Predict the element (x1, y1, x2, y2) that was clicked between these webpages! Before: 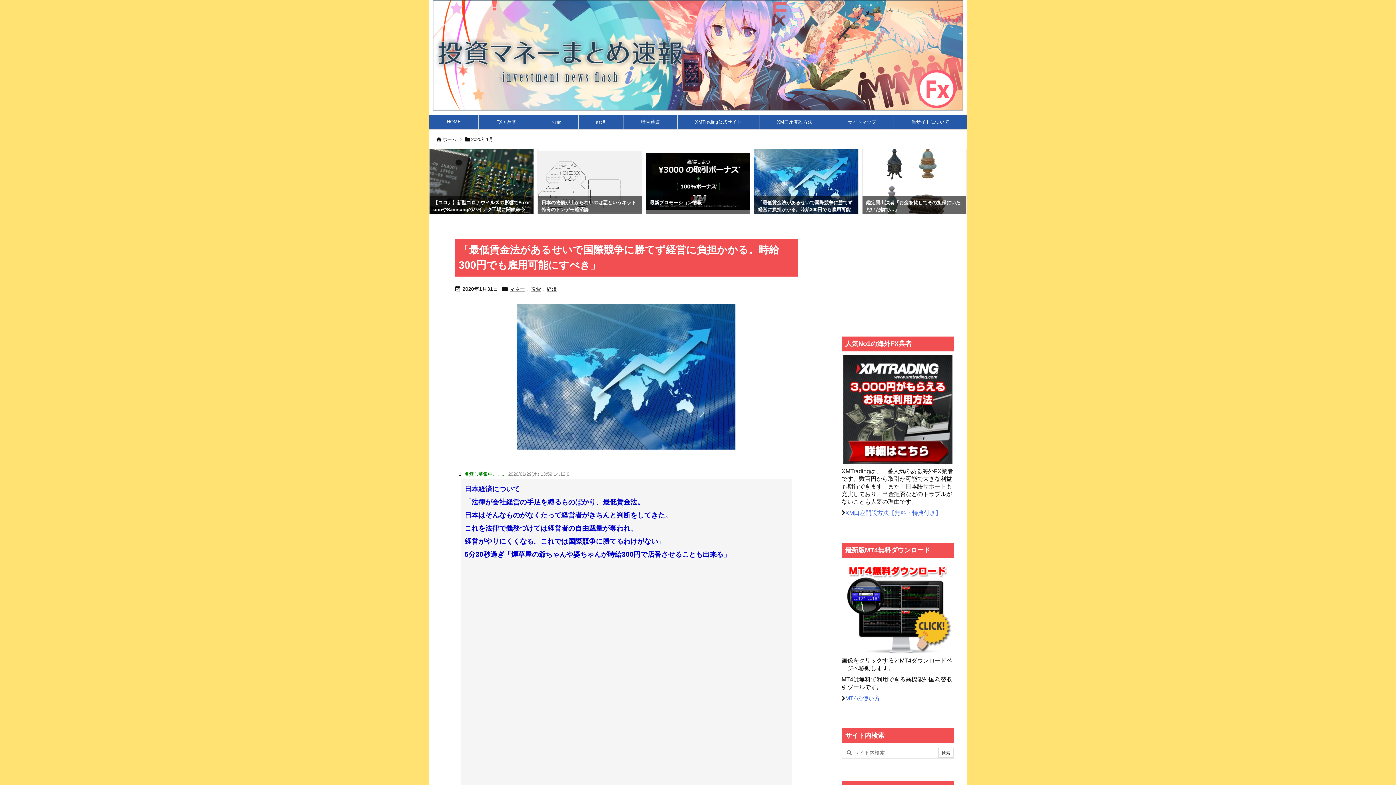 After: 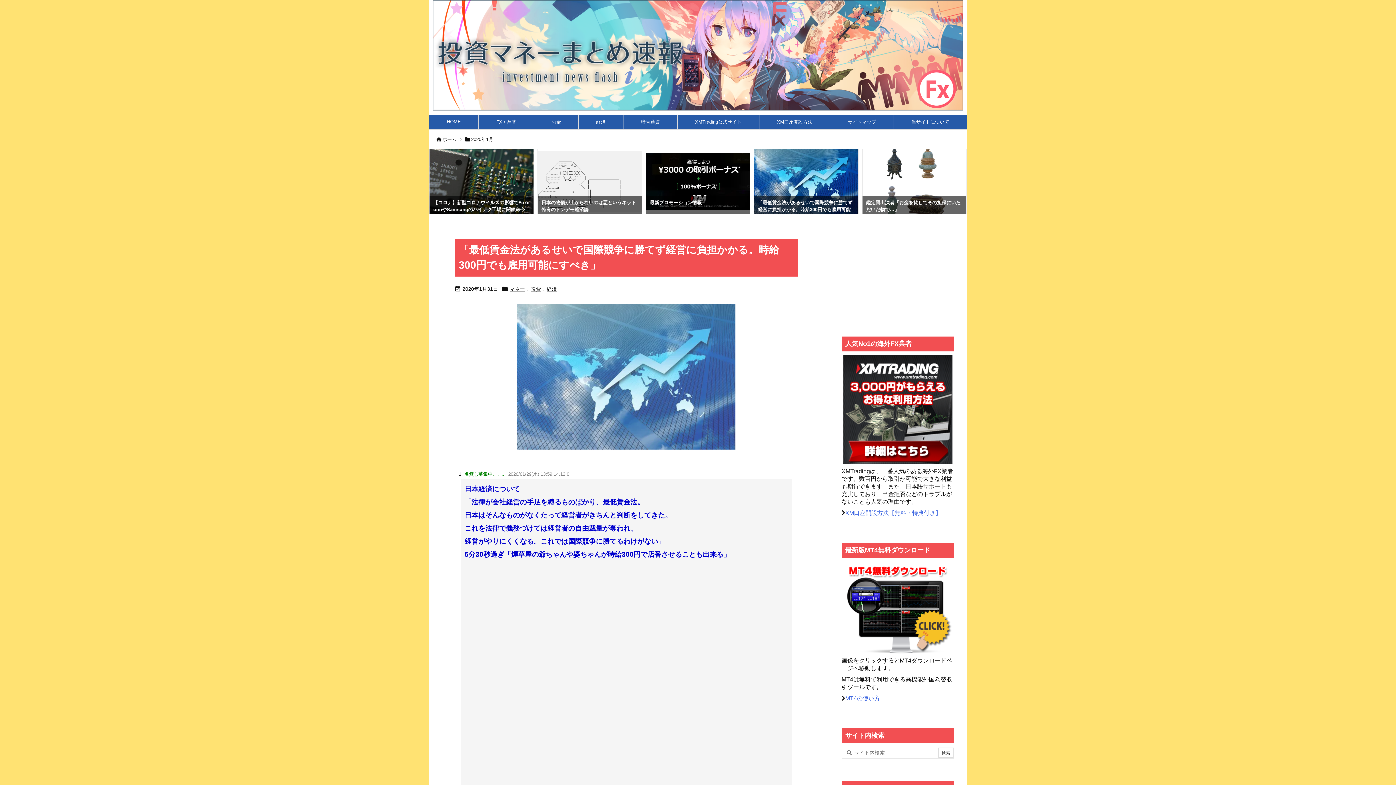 Action: bbox: (458, 304, 794, 449)